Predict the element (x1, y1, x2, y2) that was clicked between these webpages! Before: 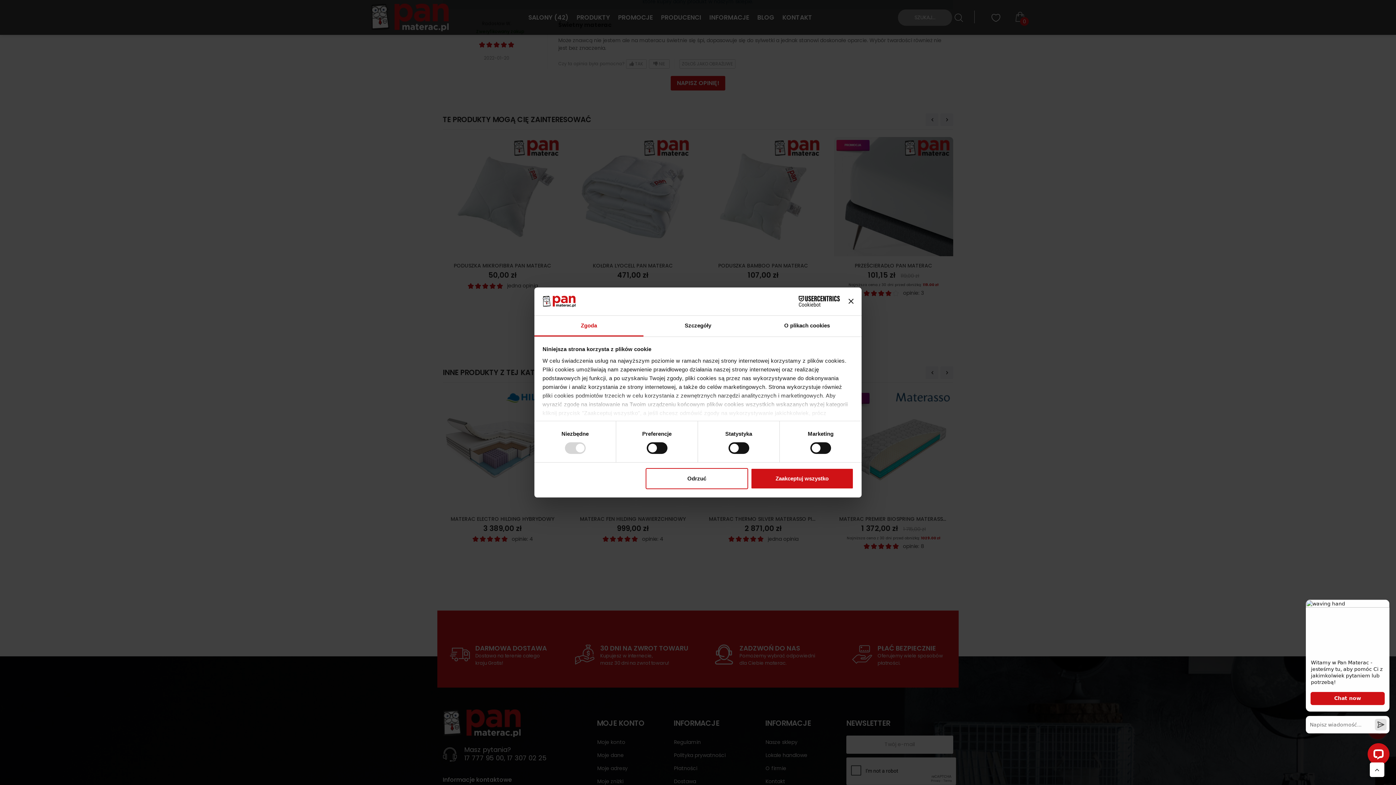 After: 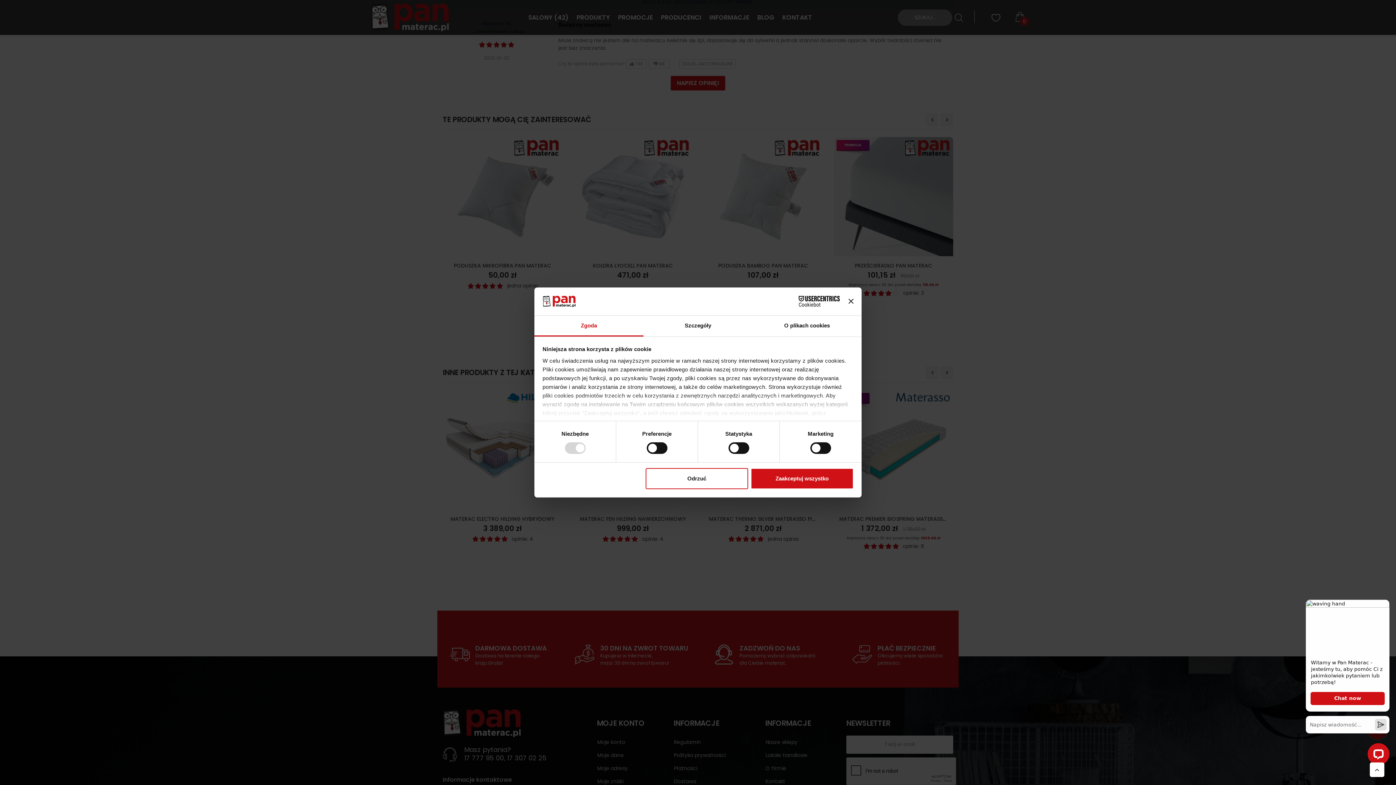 Action: label: Zgoda bbox: (534, 315, 643, 336)